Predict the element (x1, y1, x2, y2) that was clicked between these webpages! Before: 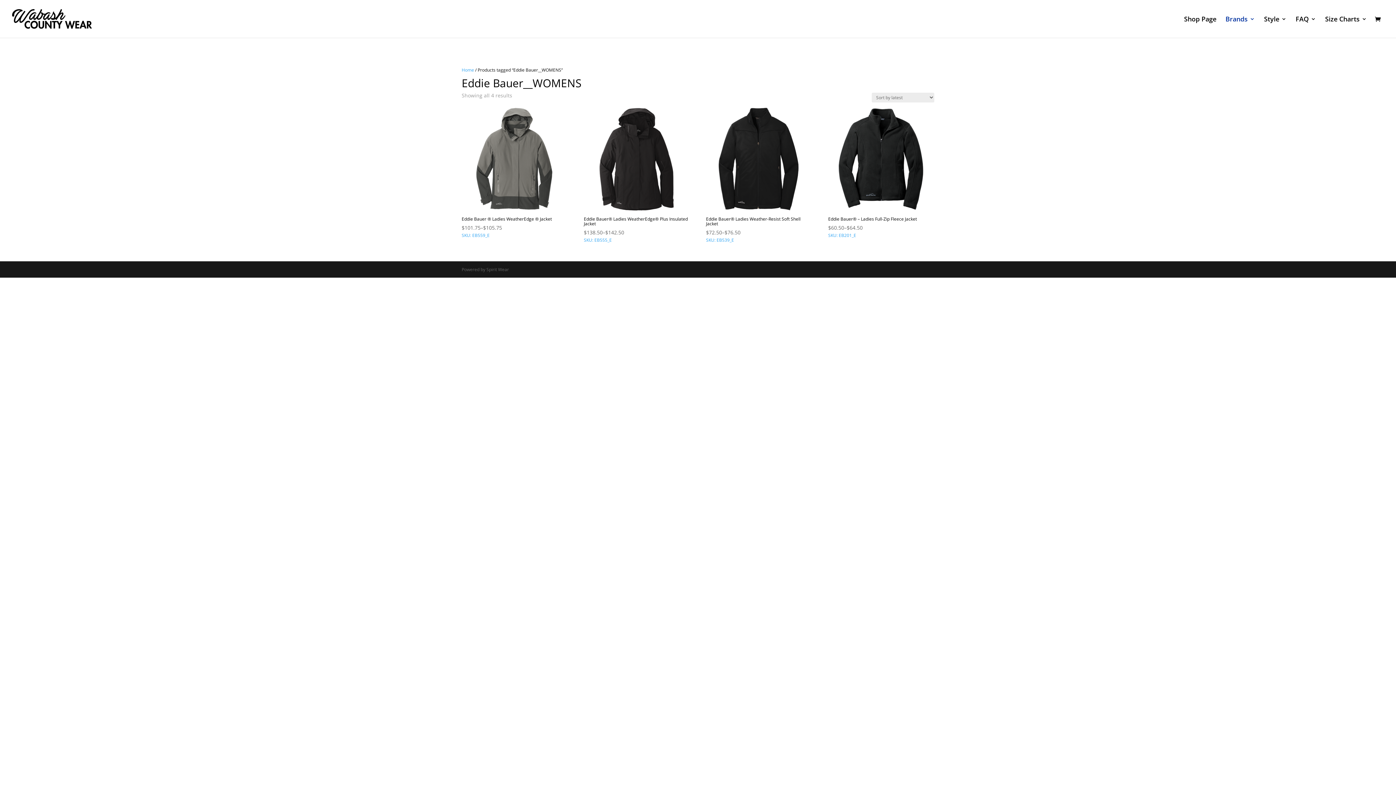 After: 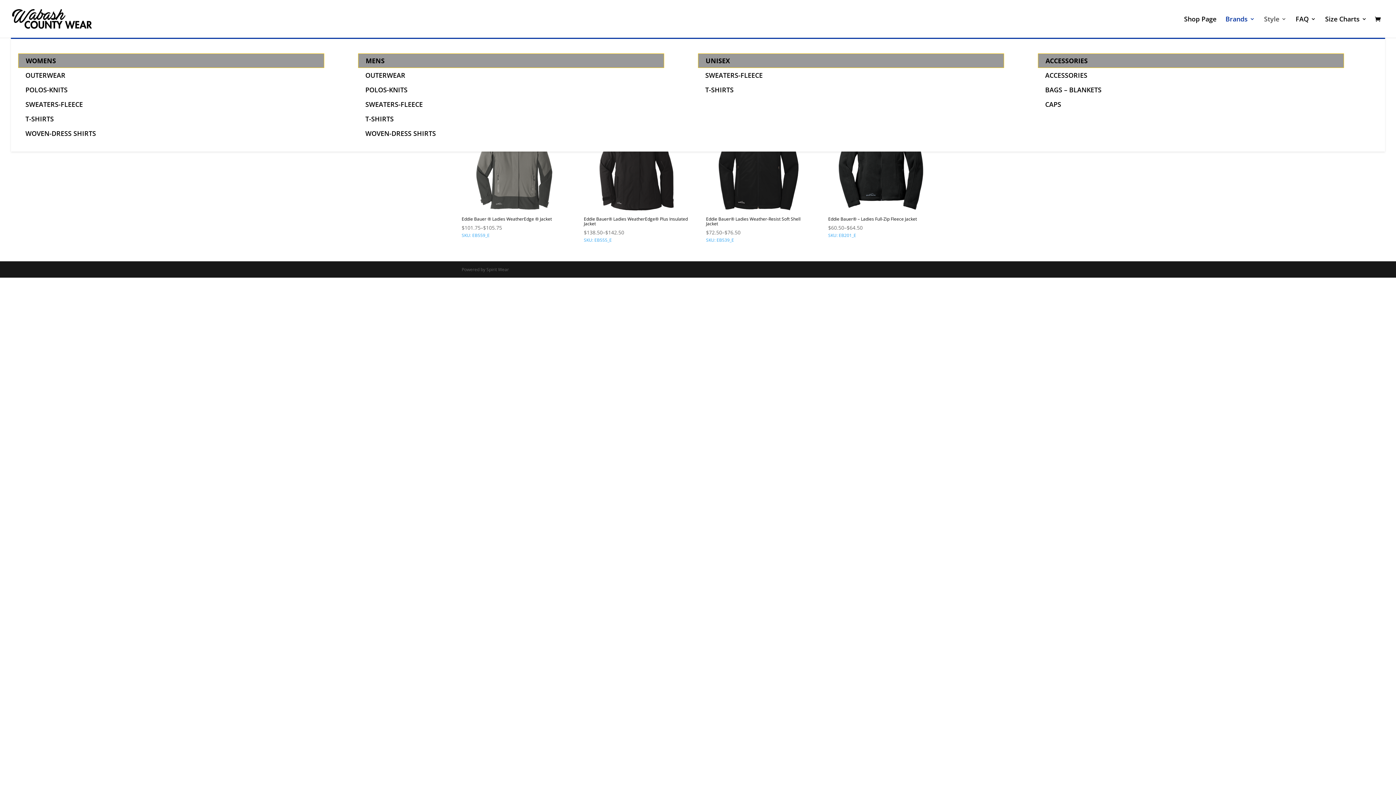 Action: label: Style bbox: (1264, 16, 1286, 37)